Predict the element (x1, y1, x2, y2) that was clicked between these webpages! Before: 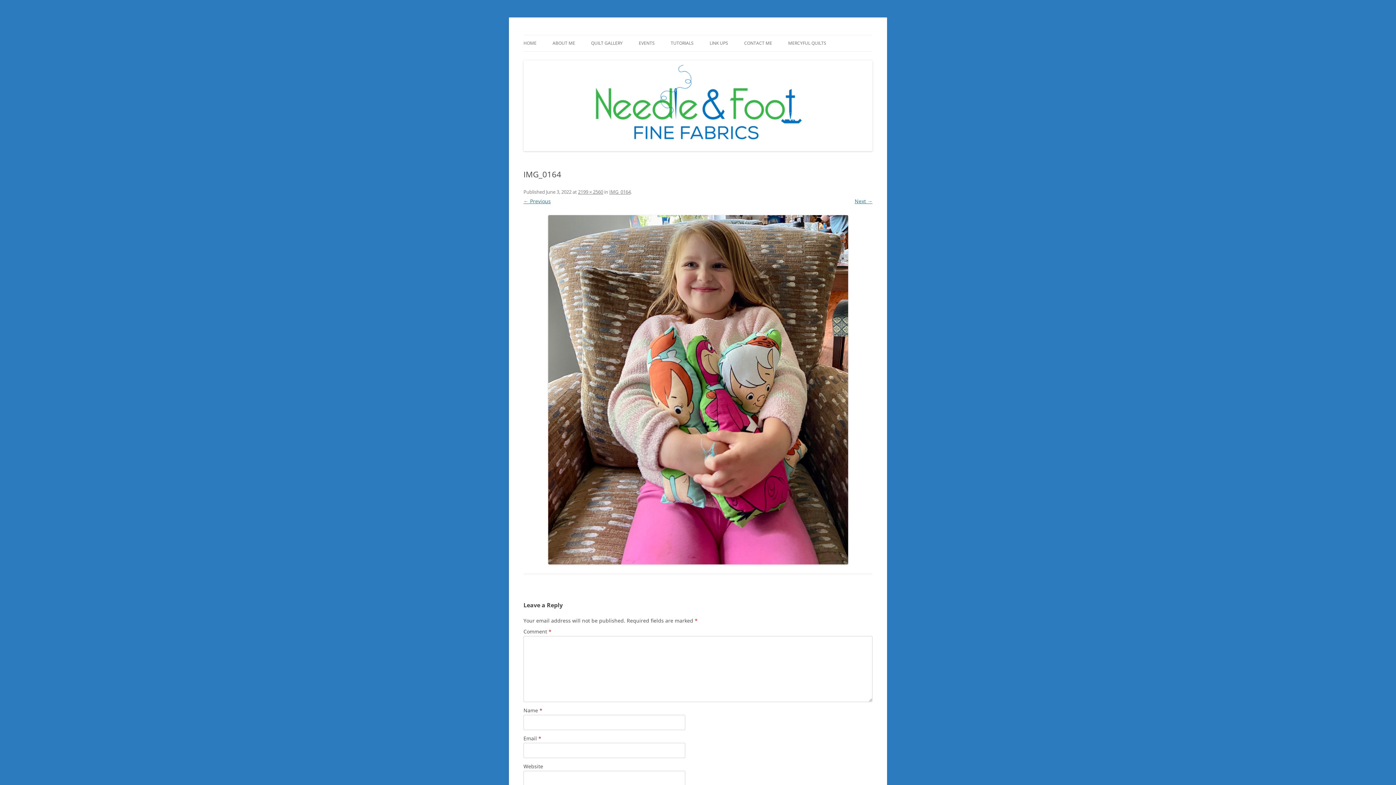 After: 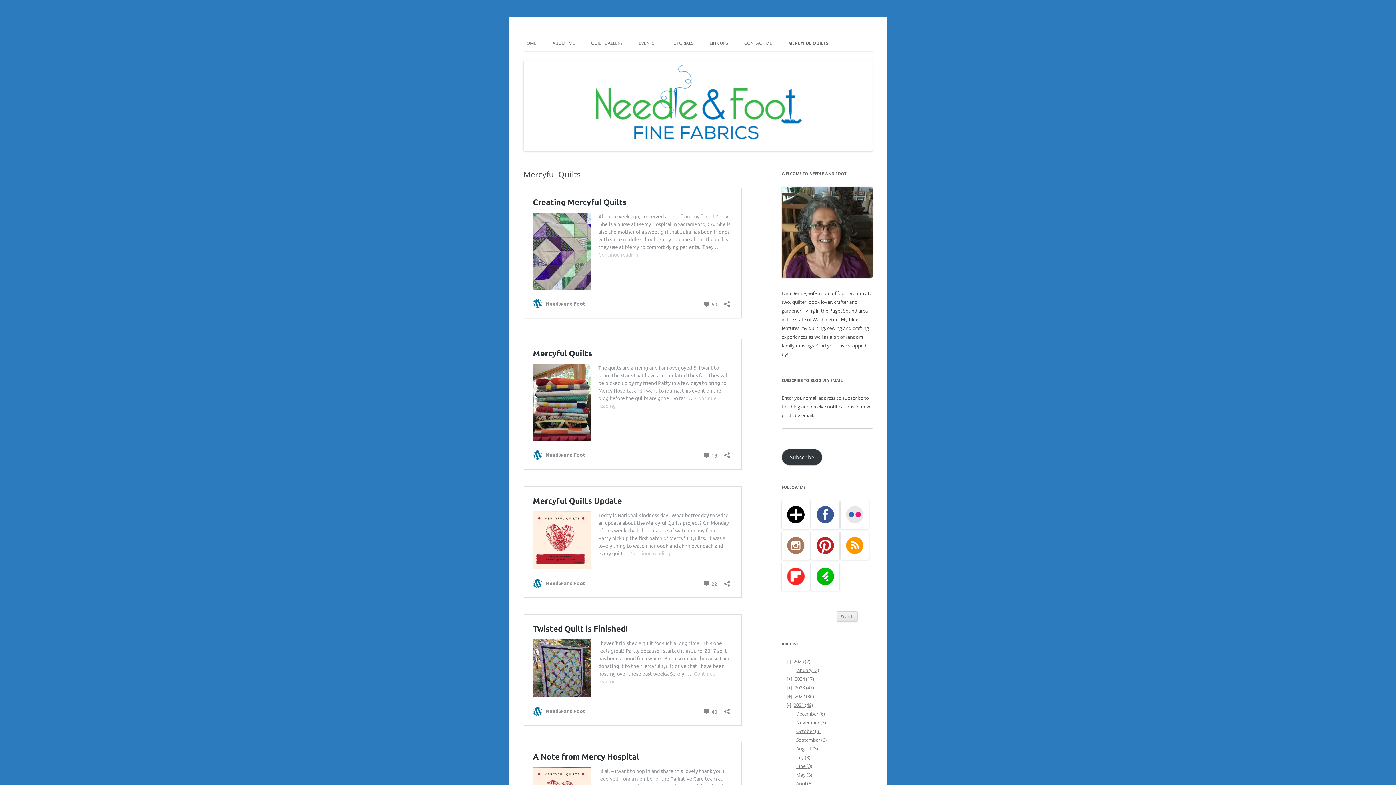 Action: bbox: (788, 35, 826, 51) label: MERCYFUL QUILTS